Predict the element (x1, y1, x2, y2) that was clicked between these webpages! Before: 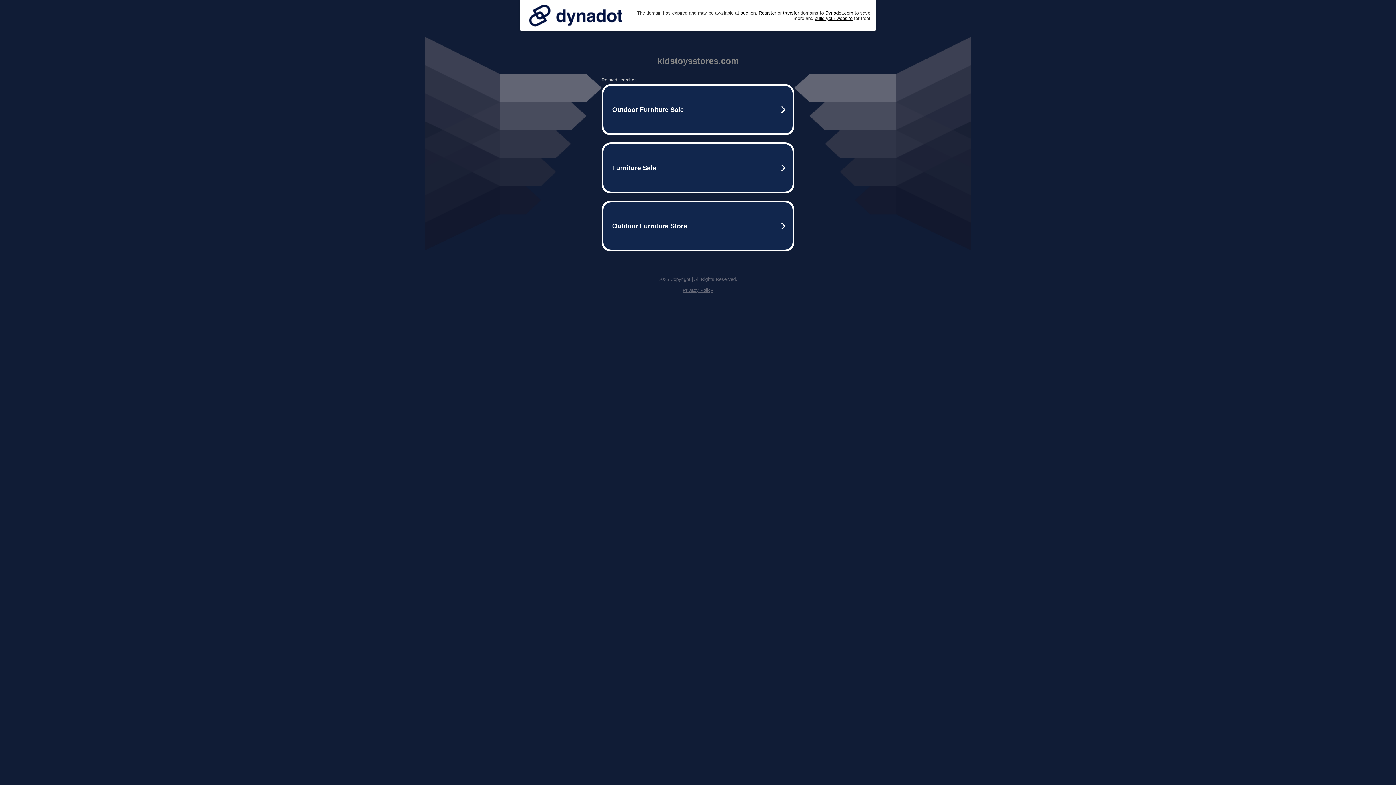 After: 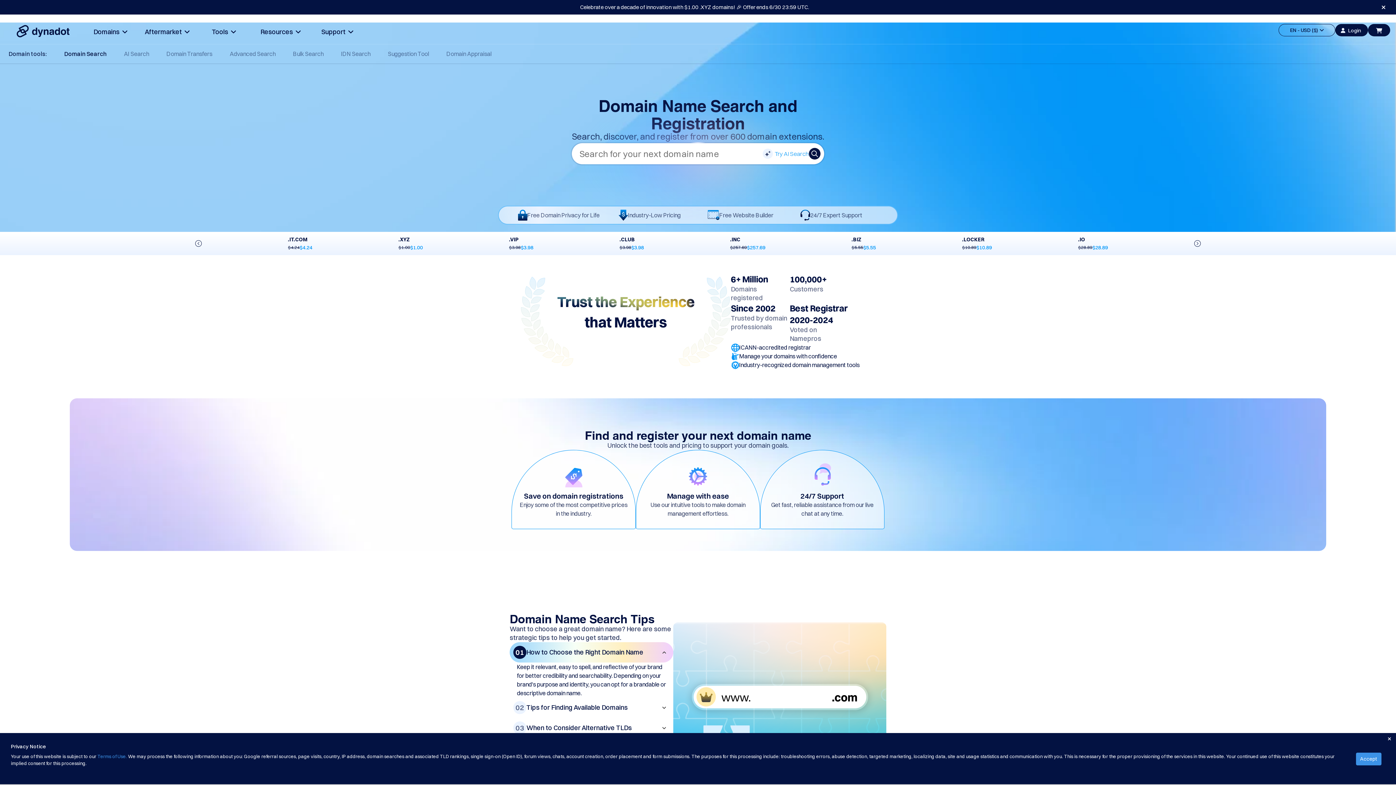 Action: bbox: (758, 10, 776, 15) label: Register